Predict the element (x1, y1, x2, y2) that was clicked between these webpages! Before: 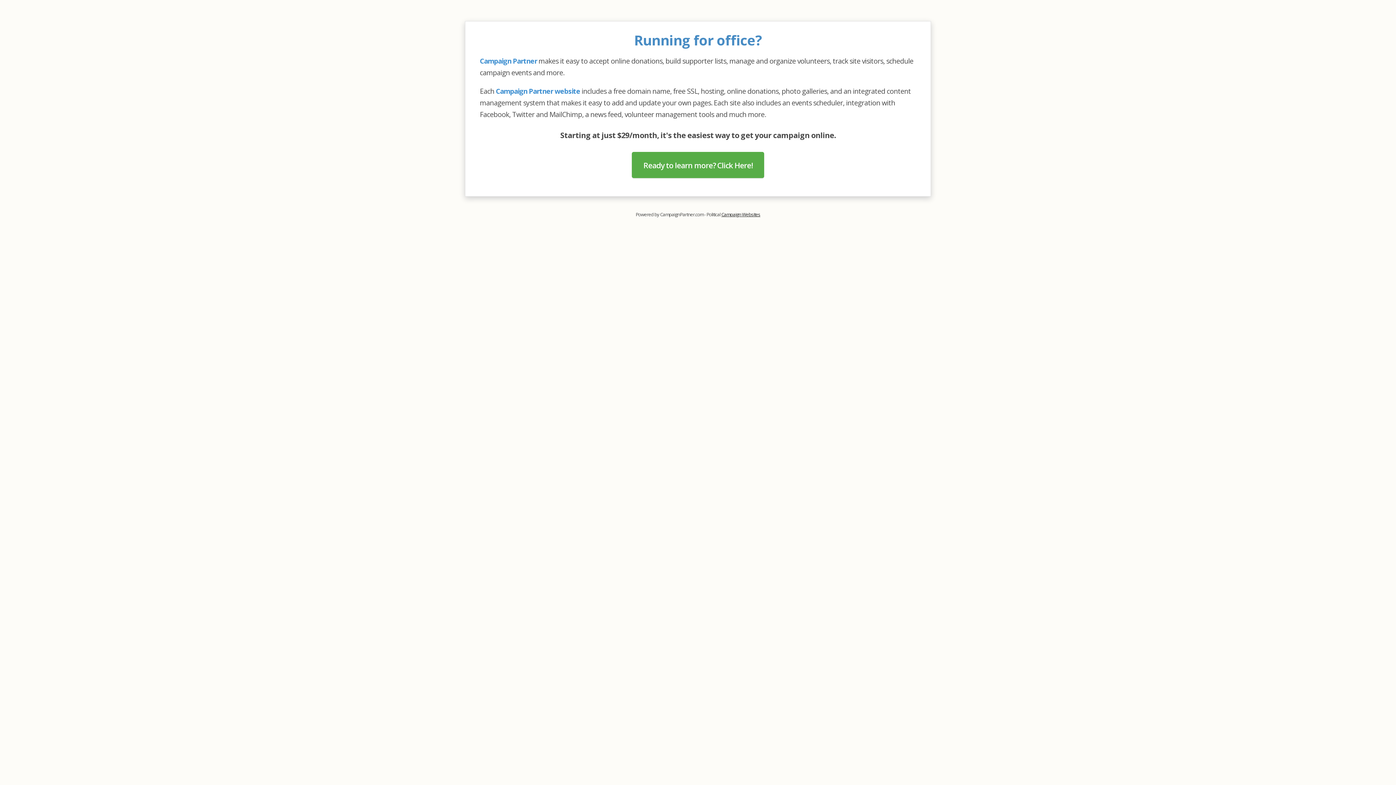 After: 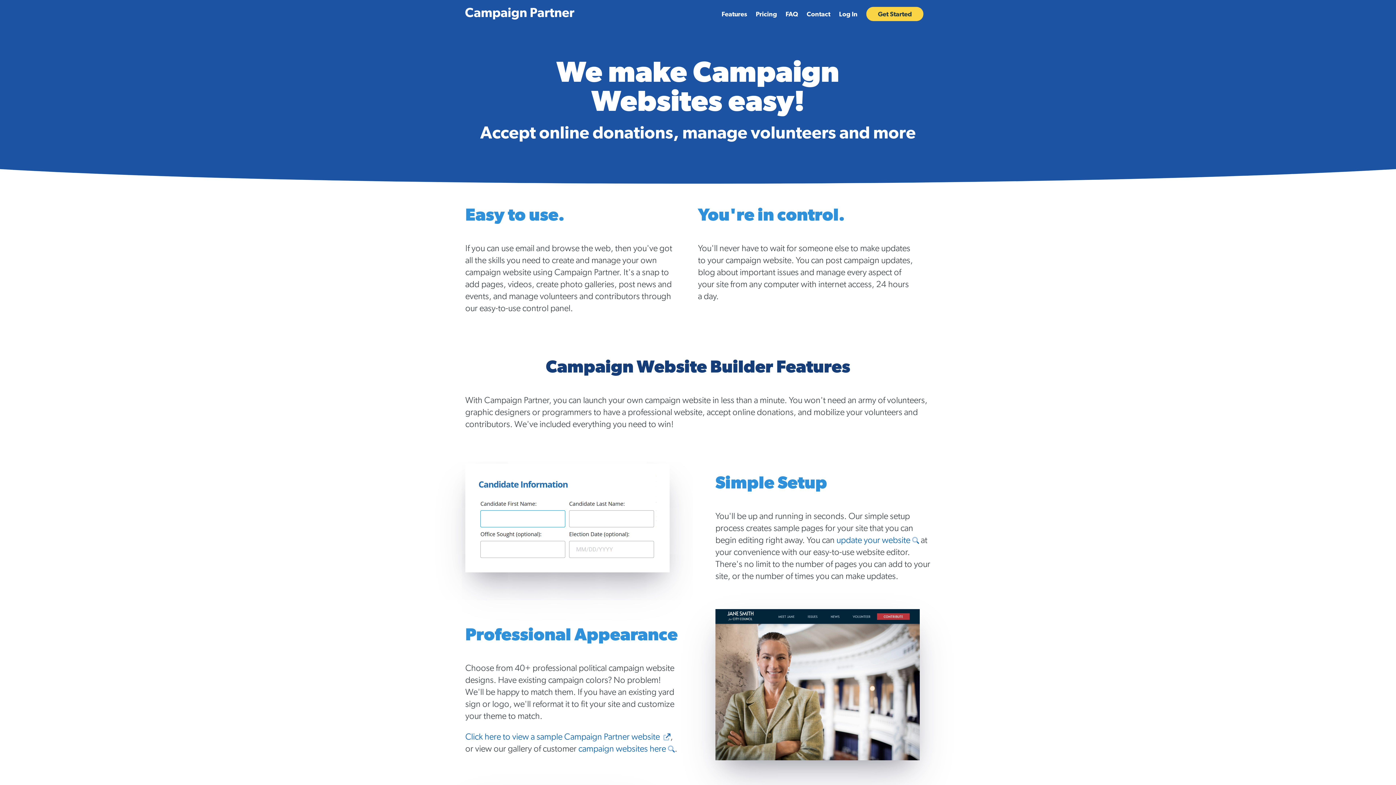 Action: label: Campaign Websites bbox: (721, 211, 760, 217)